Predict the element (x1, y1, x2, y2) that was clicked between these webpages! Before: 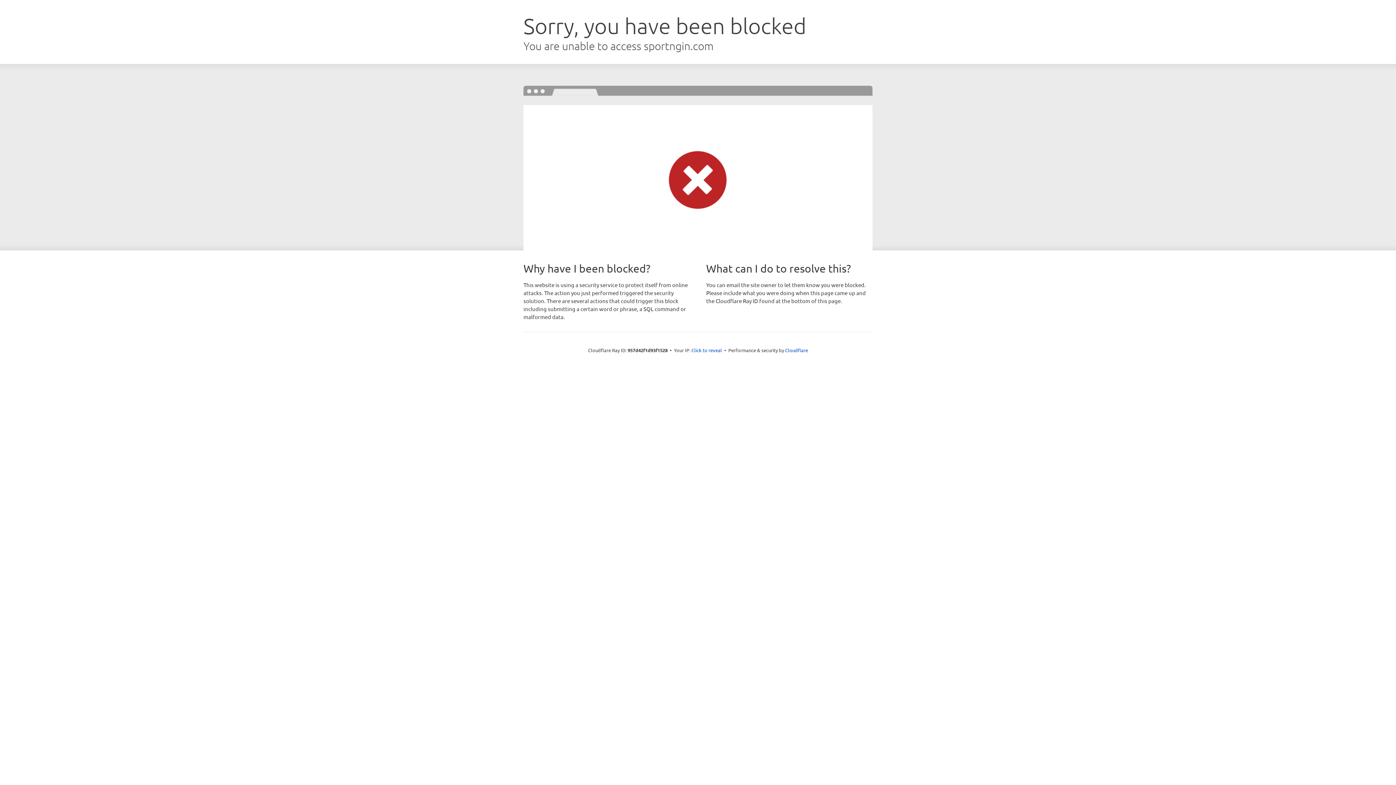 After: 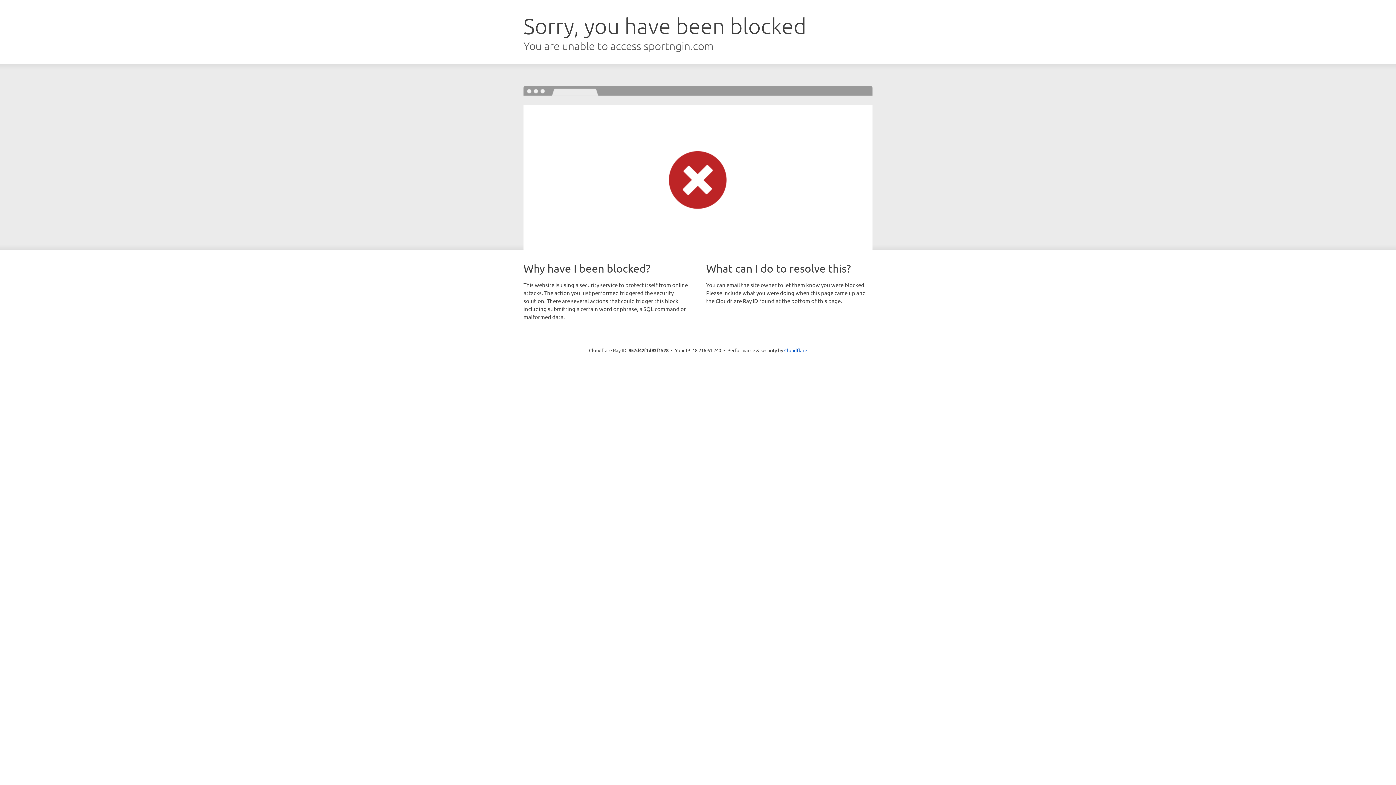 Action: label: Click to reveal bbox: (691, 346, 722, 353)